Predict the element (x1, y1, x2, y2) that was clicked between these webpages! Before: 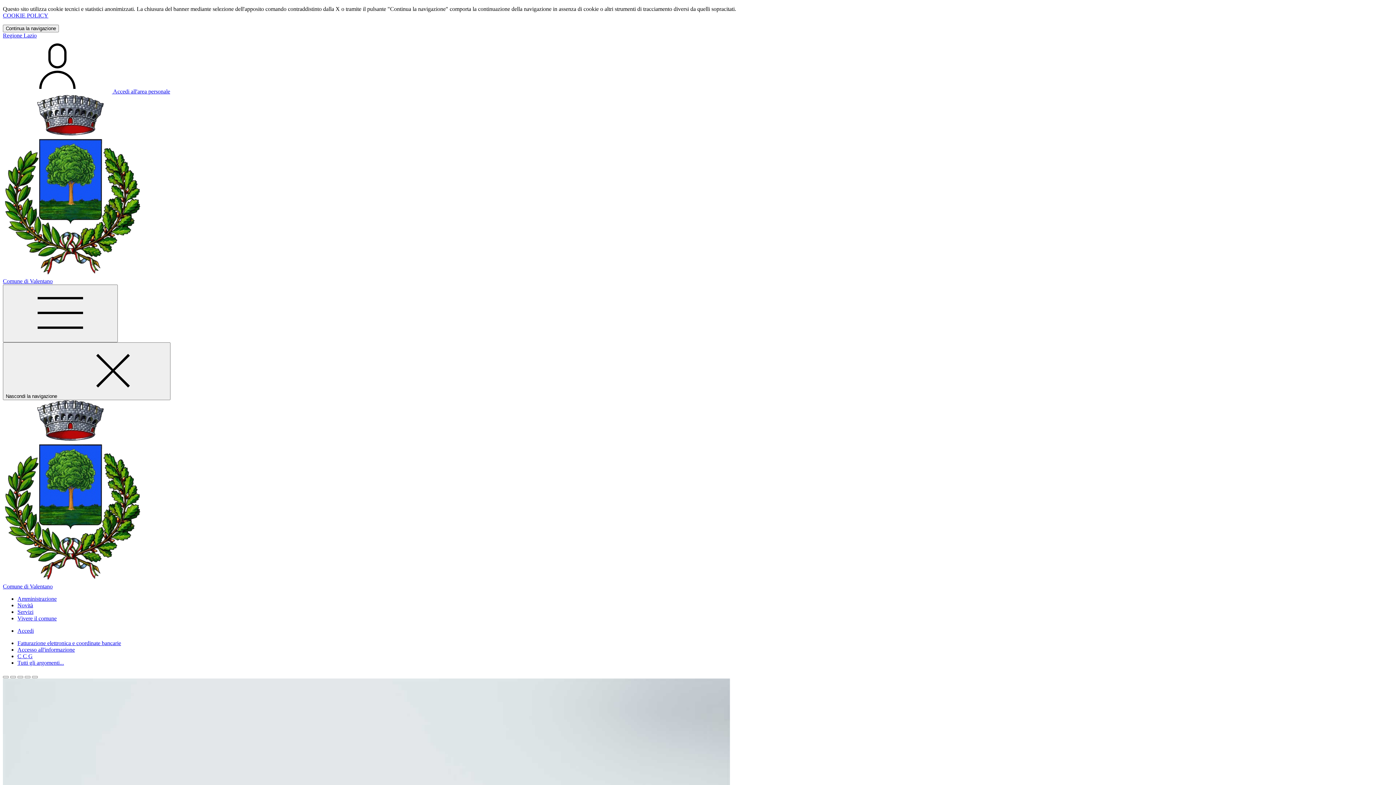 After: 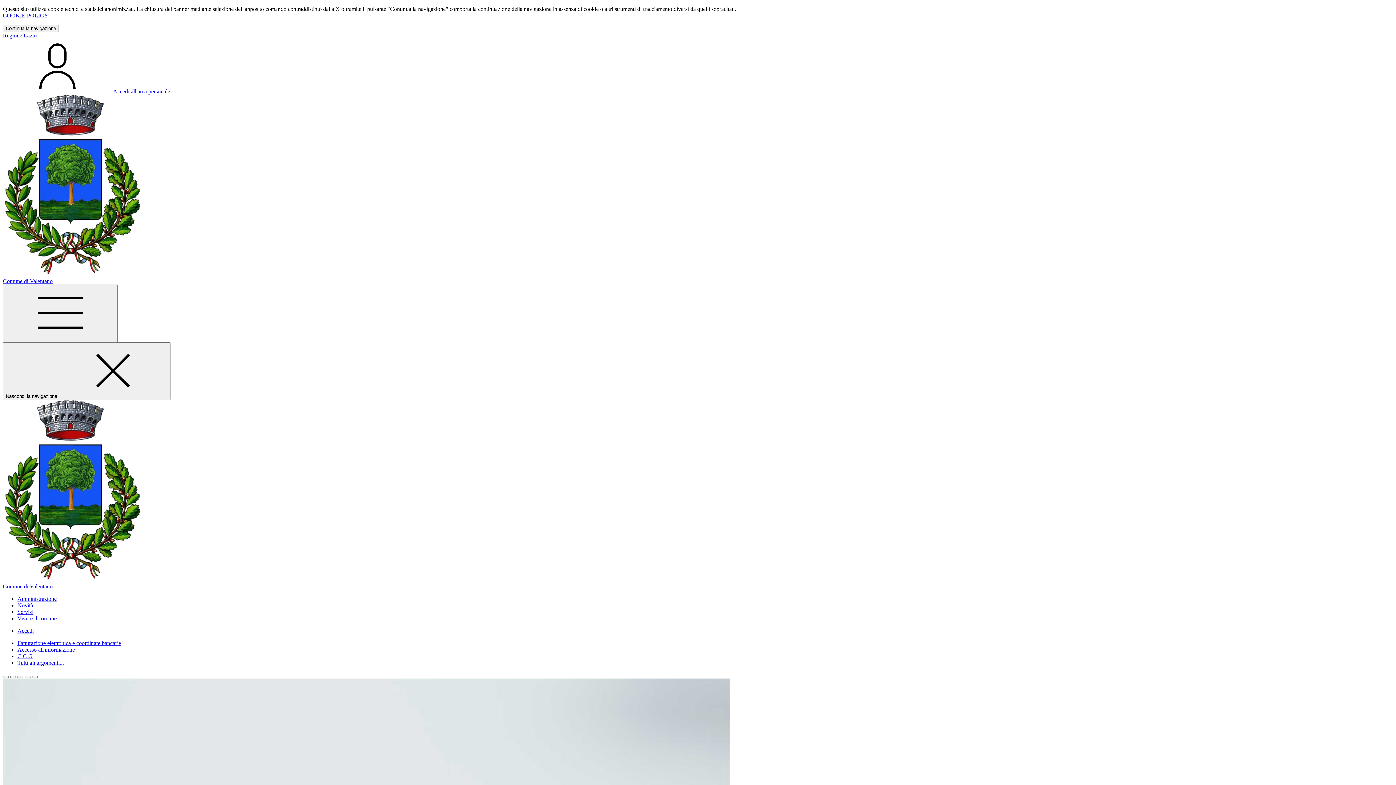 Action: bbox: (17, 676, 23, 678) label: Slide 2